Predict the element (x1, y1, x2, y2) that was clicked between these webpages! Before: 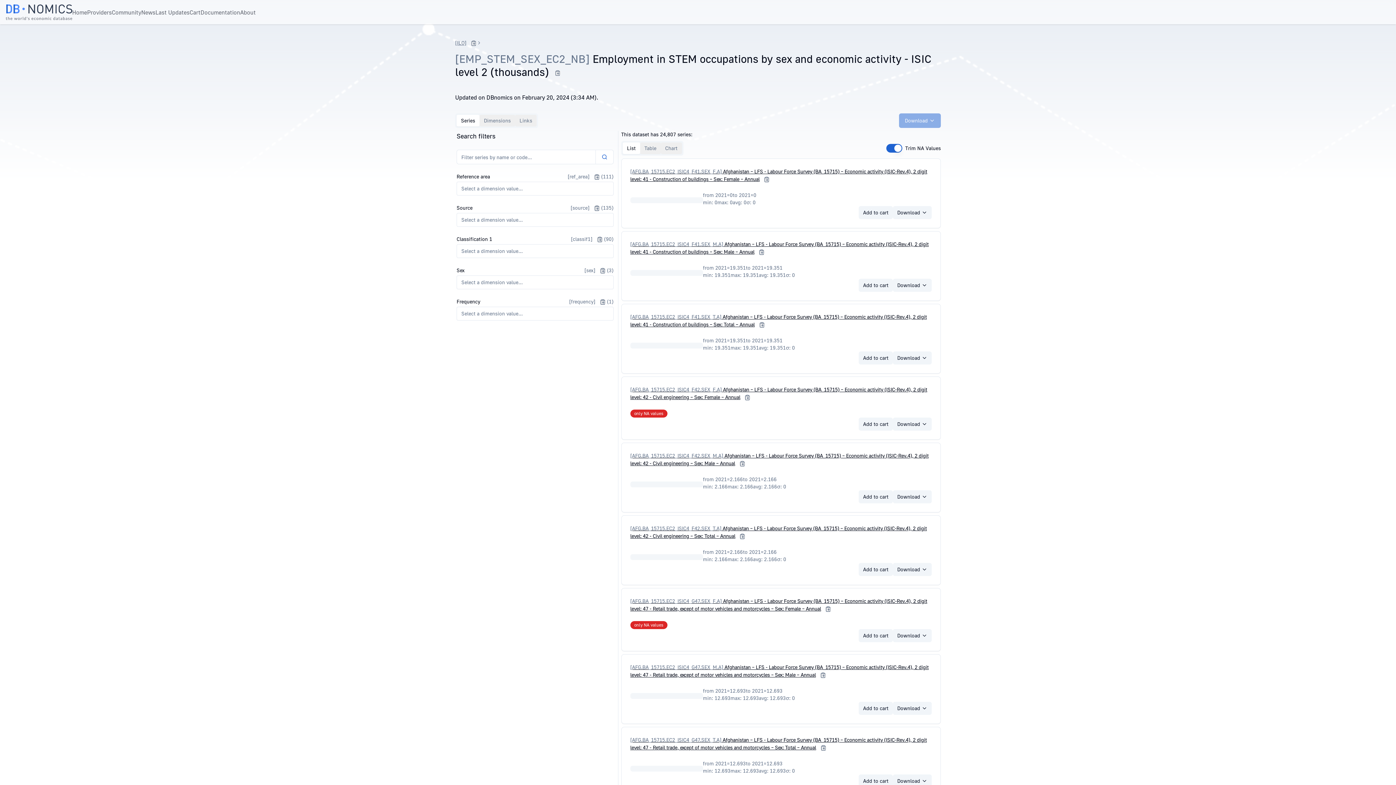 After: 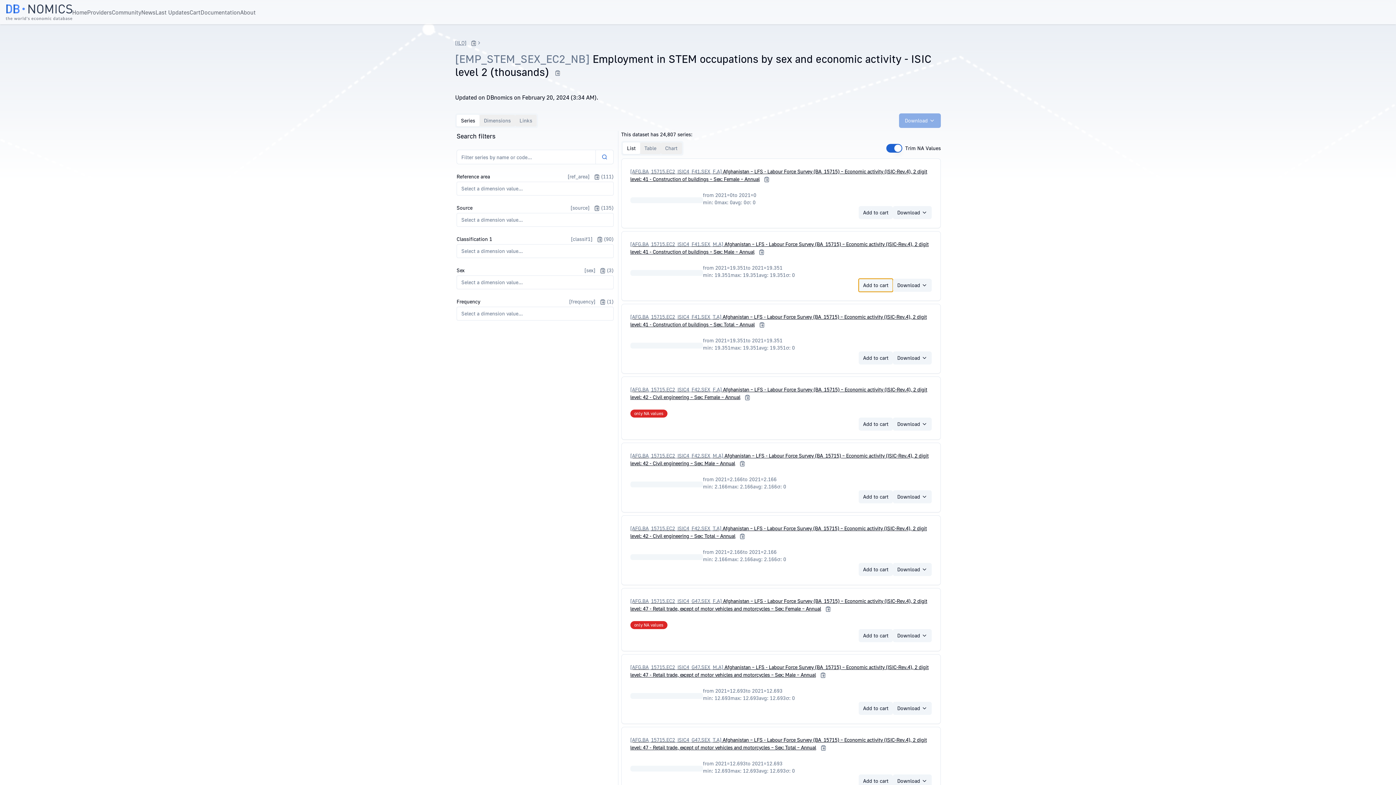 Action: label: Add to cart bbox: (858, 278, 893, 292)